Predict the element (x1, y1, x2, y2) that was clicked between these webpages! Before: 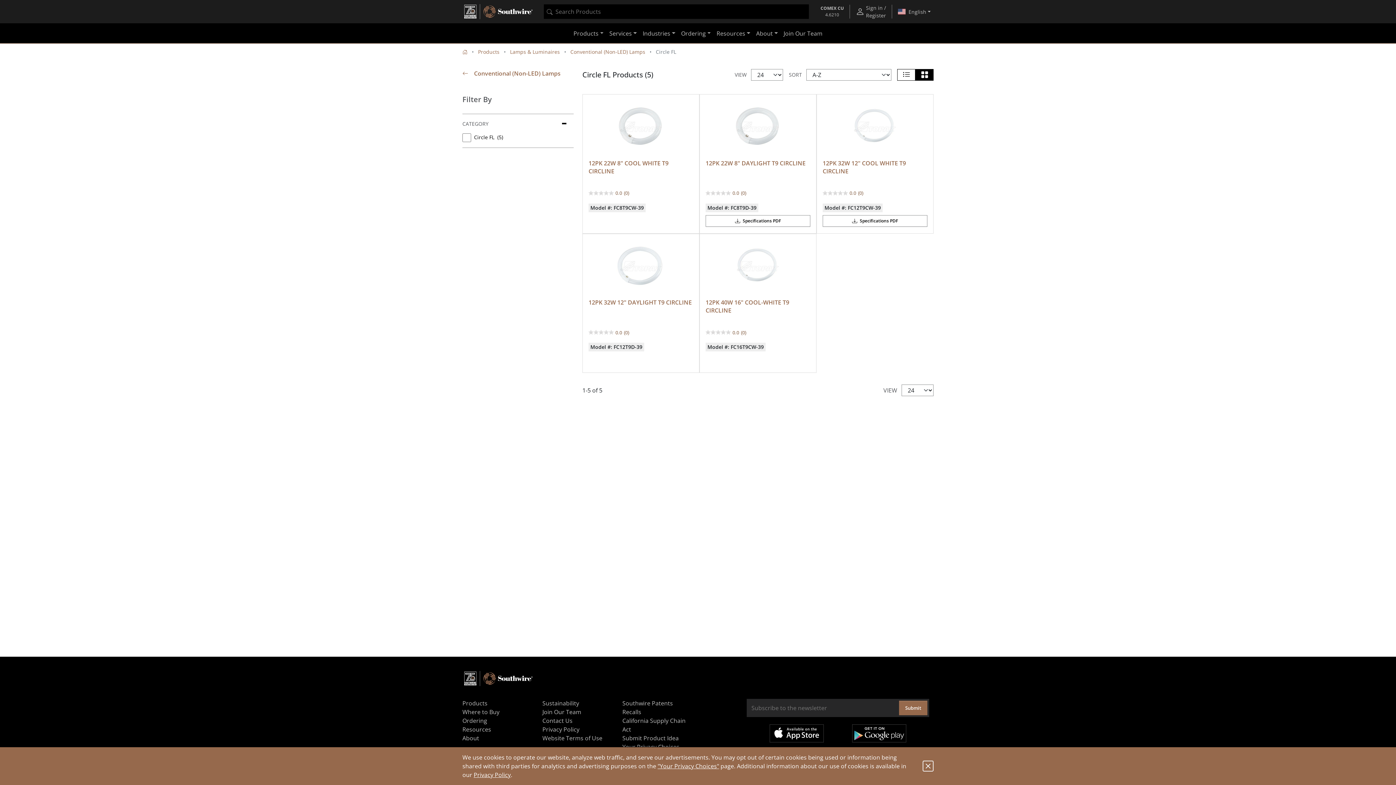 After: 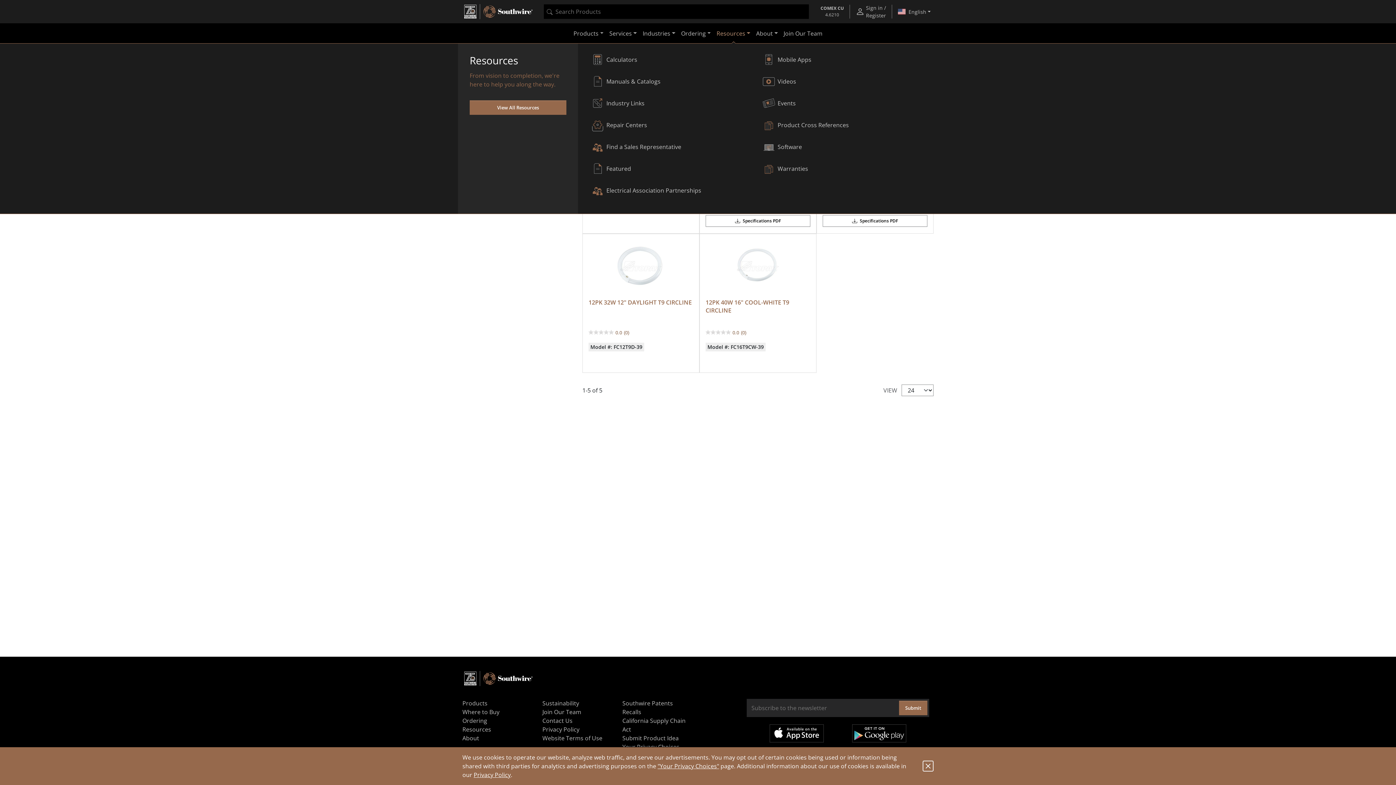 Action: bbox: (713, 26, 753, 40) label: Resources